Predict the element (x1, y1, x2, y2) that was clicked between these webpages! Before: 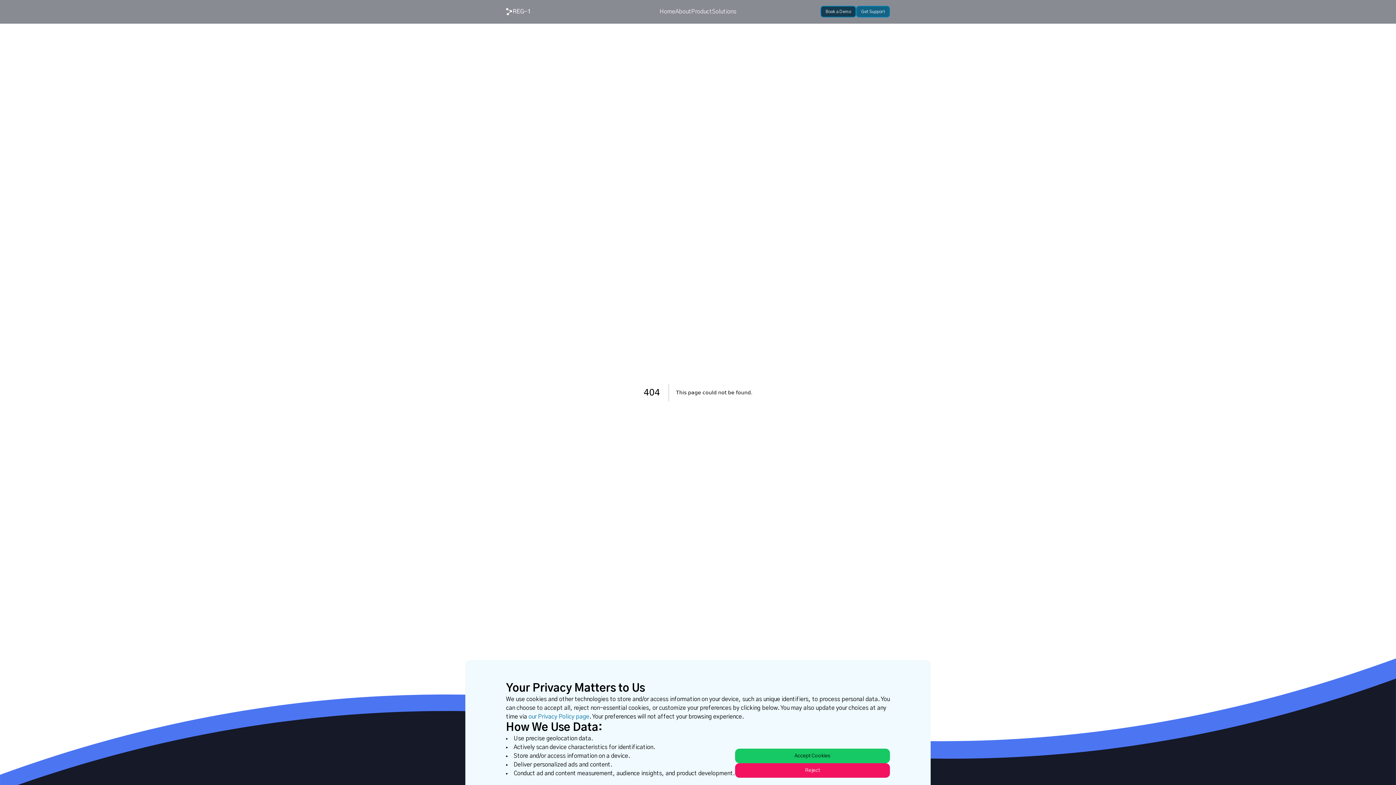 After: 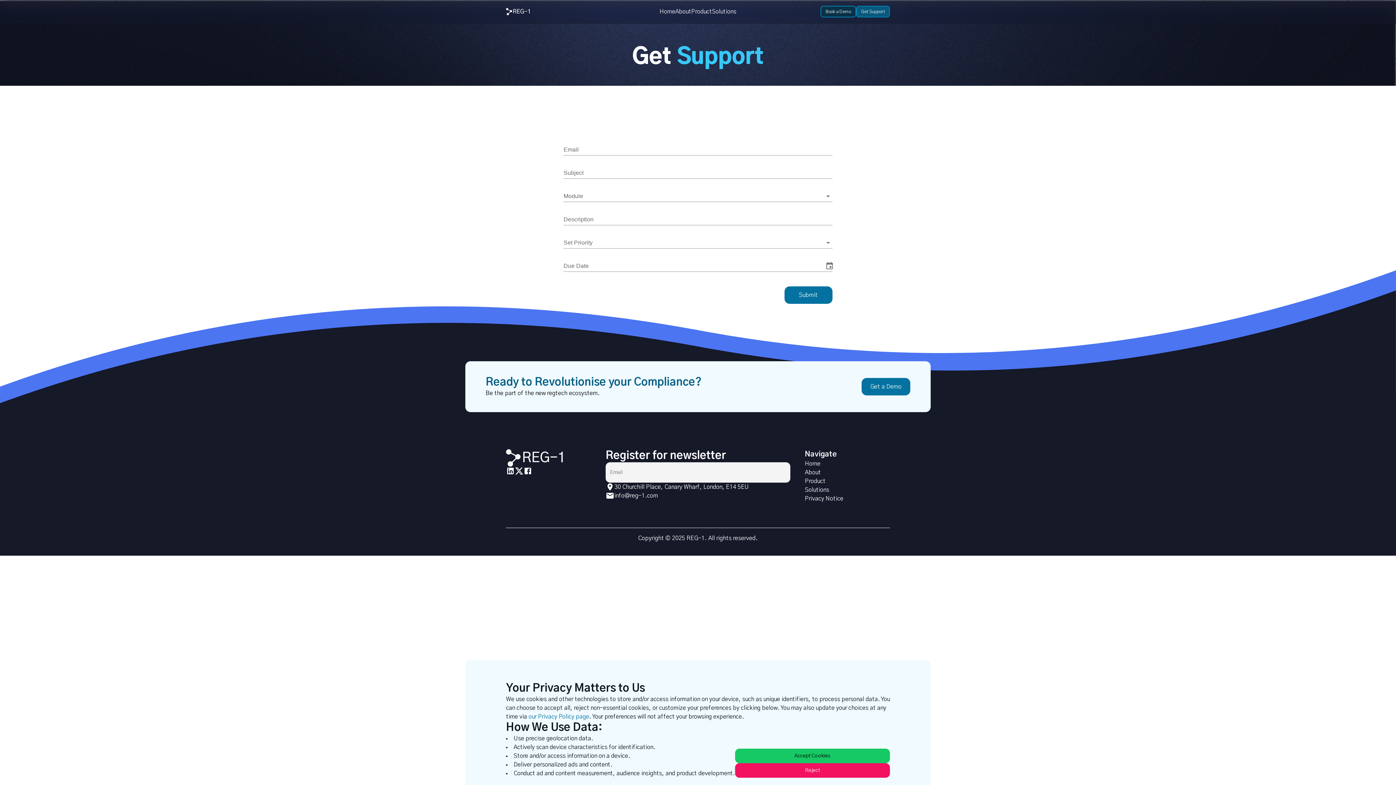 Action: bbox: (856, 5, 890, 17) label: Get Support